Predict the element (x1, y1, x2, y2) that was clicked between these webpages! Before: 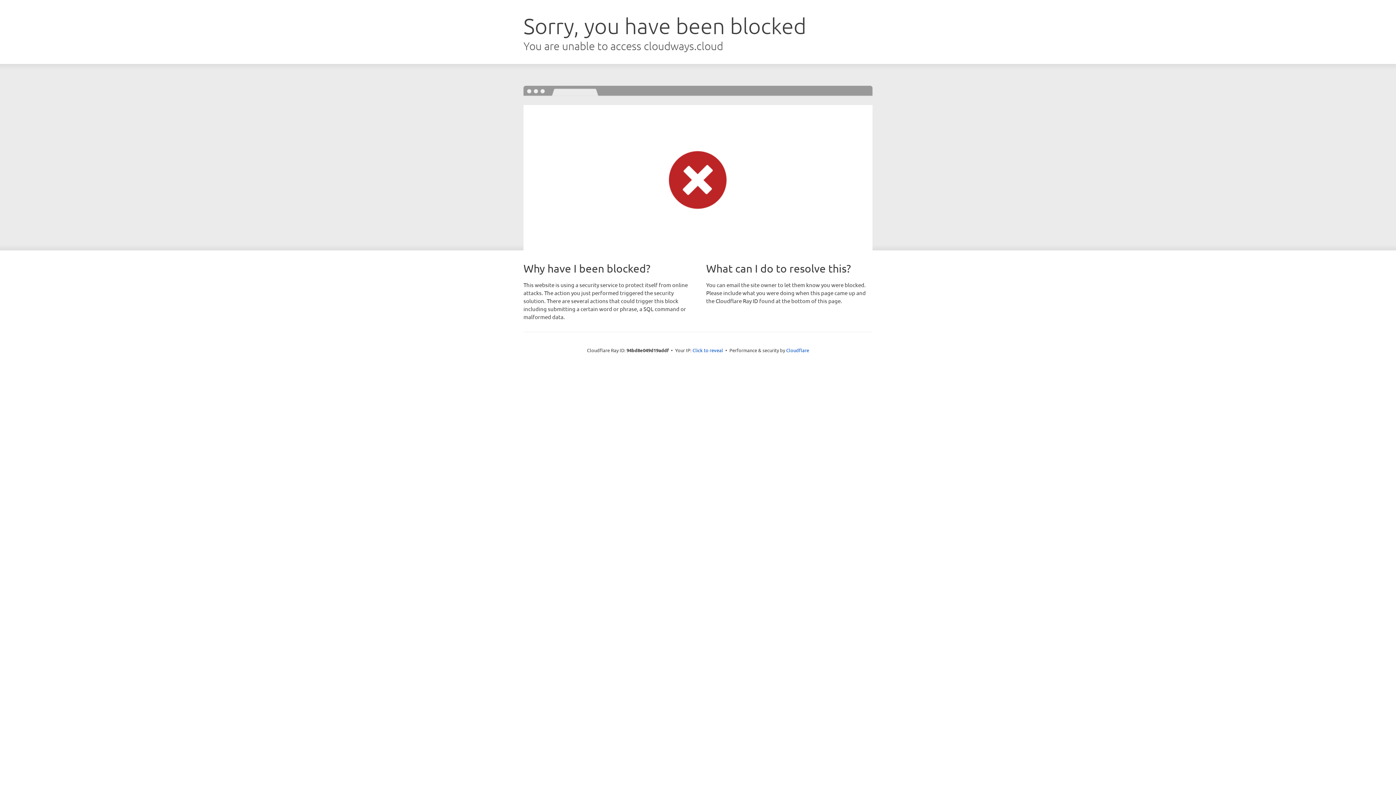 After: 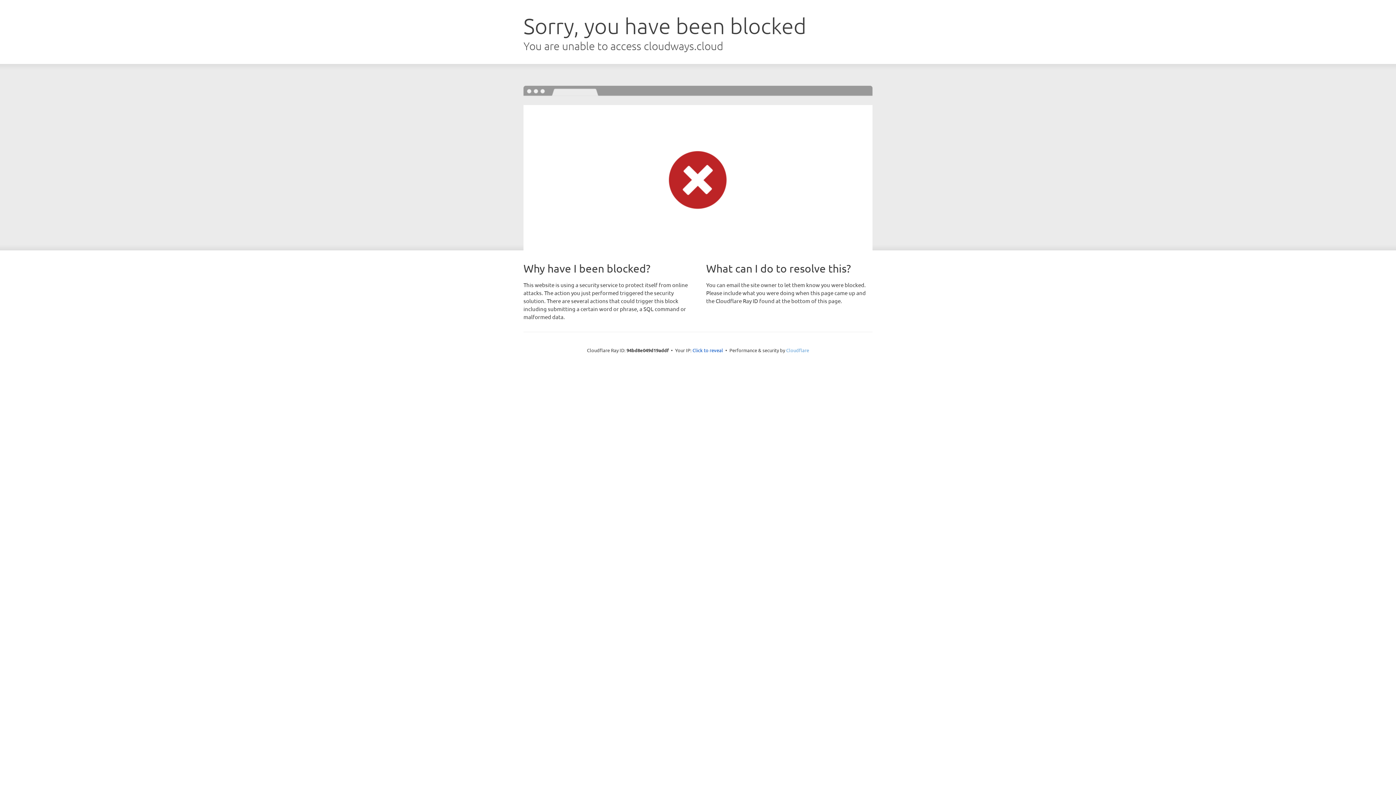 Action: bbox: (786, 347, 809, 353) label: Cloudflare